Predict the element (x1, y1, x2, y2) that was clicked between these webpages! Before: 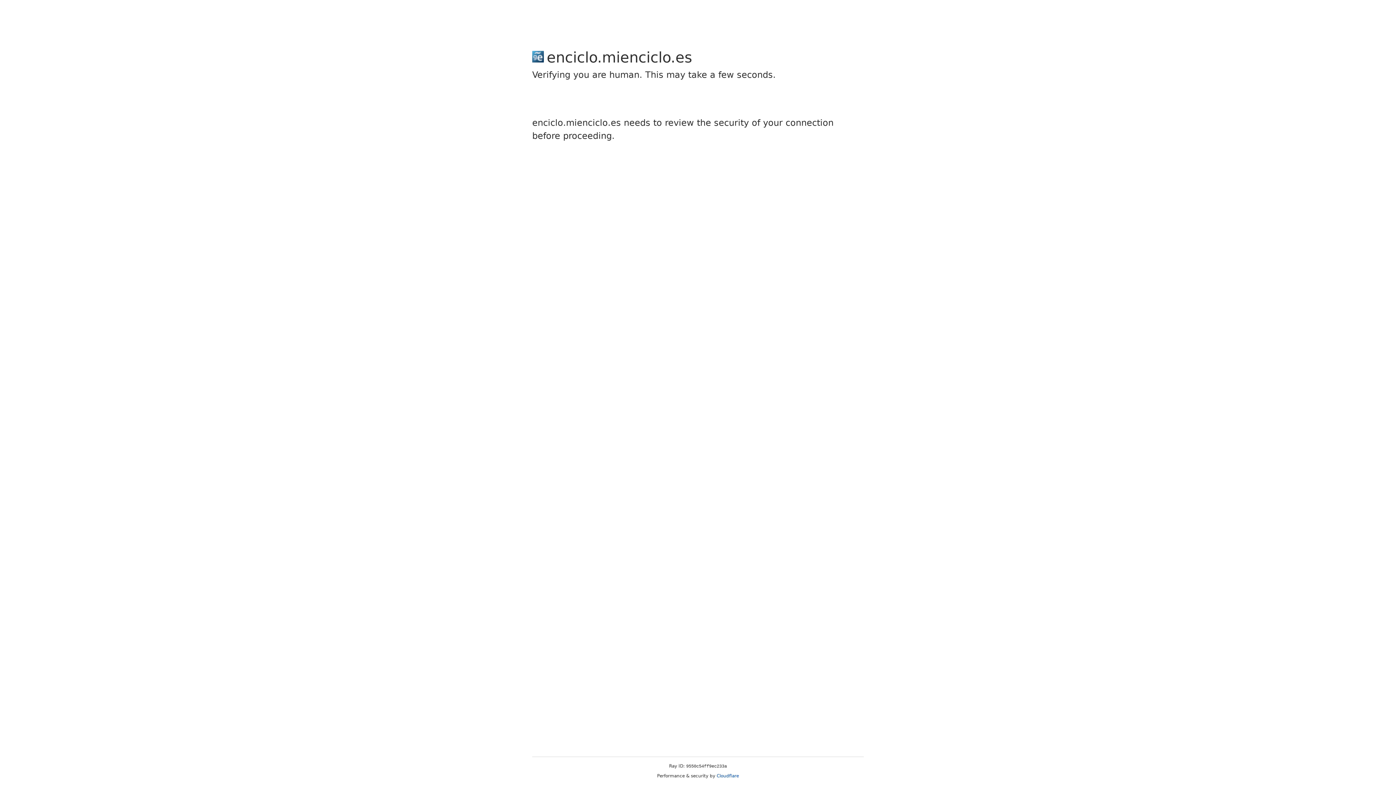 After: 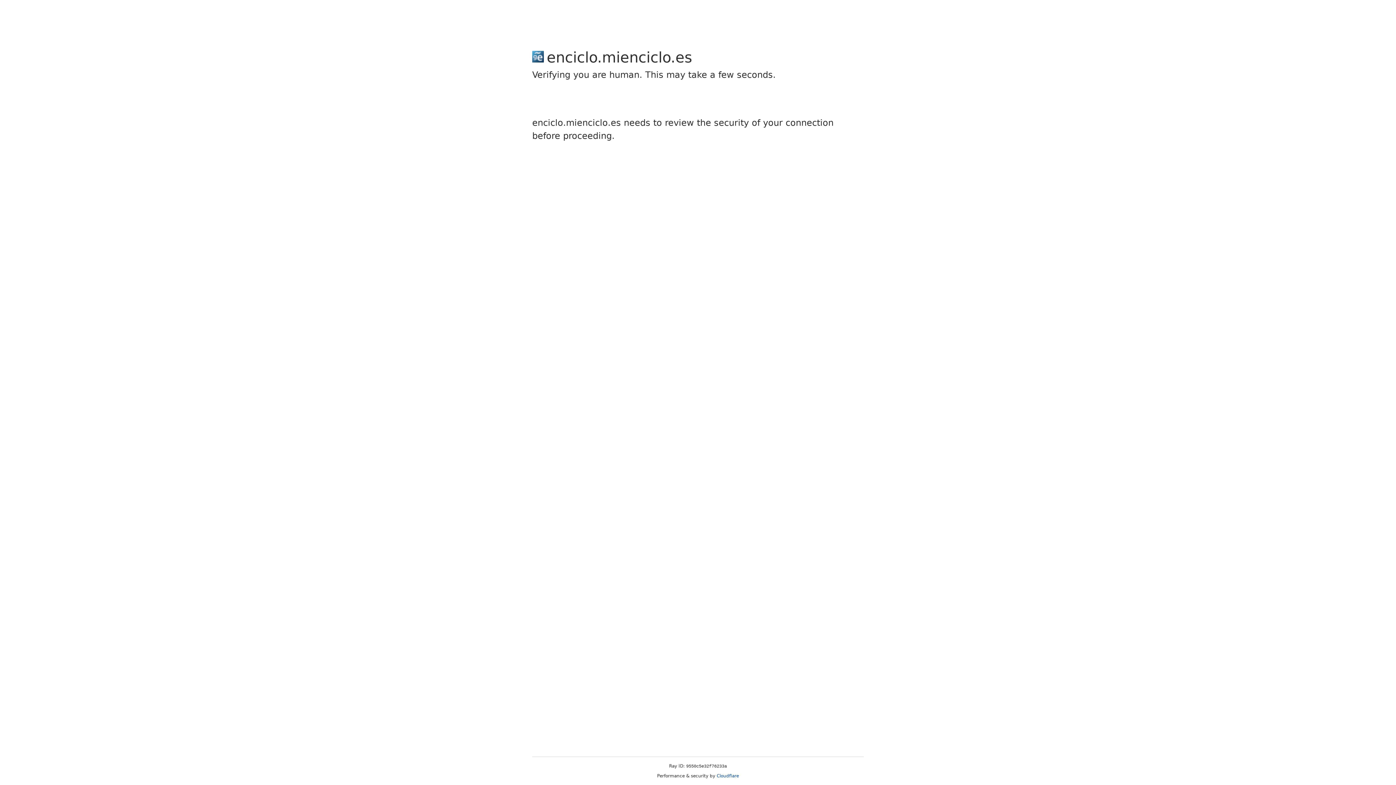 Action: label: Cloudflare bbox: (716, 773, 739, 778)